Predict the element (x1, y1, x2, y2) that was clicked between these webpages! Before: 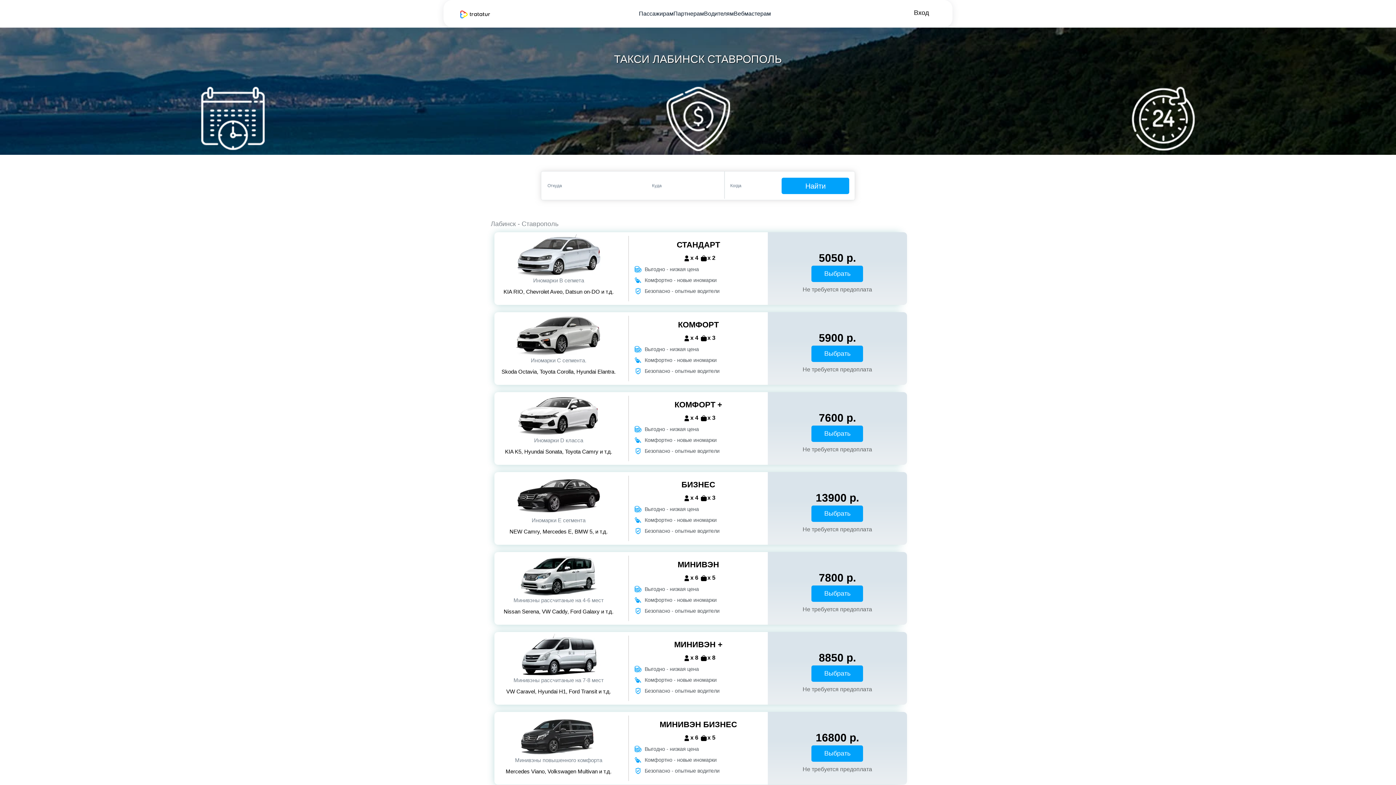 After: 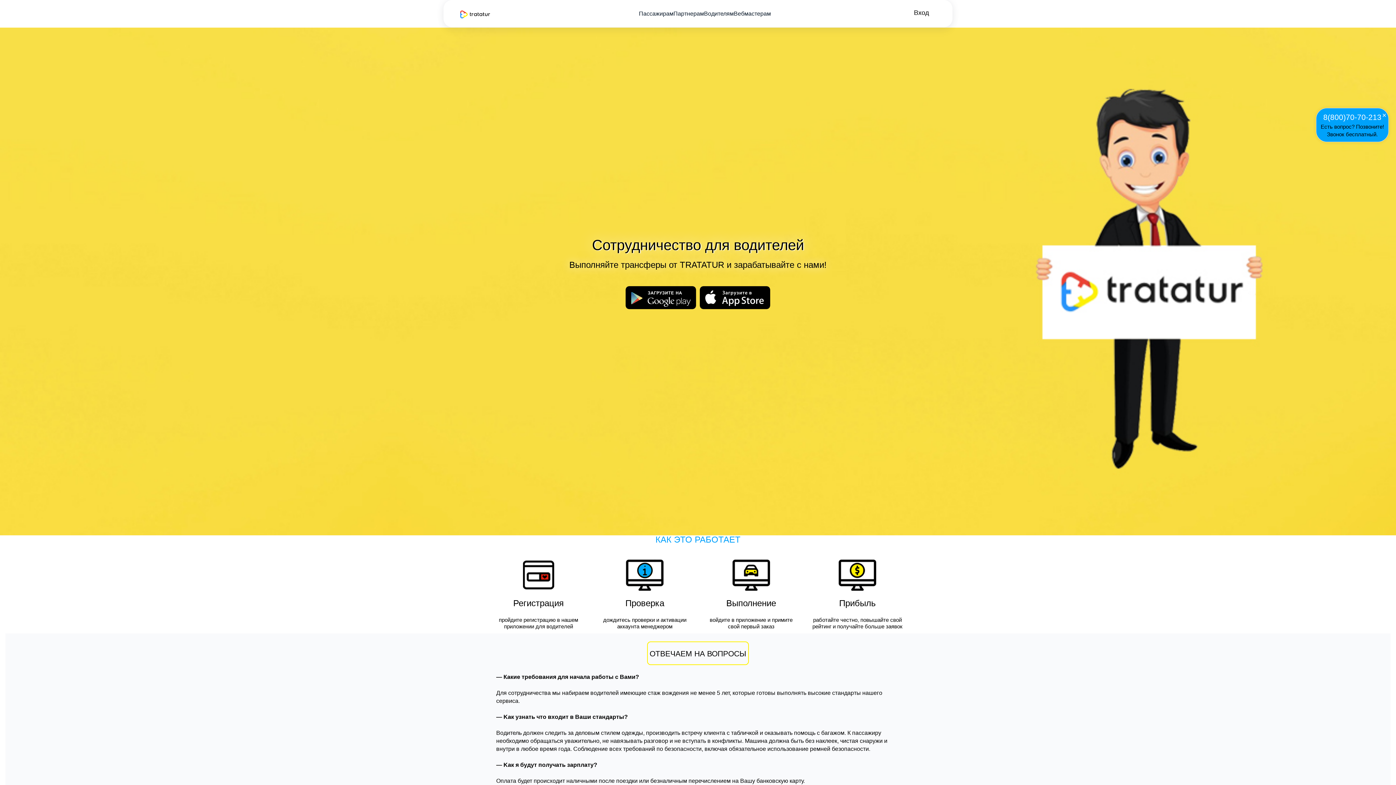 Action: bbox: (704, 10, 734, 16) label: Водителям